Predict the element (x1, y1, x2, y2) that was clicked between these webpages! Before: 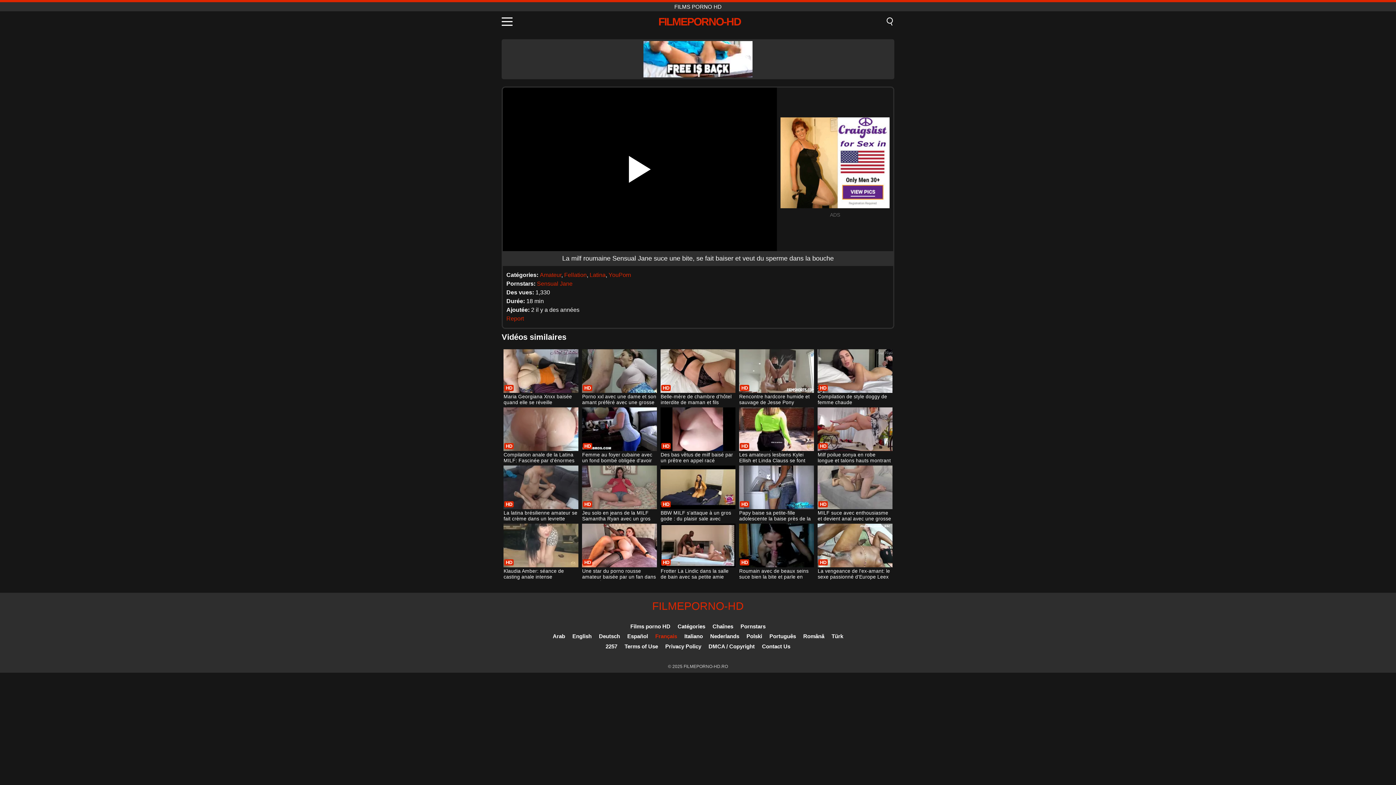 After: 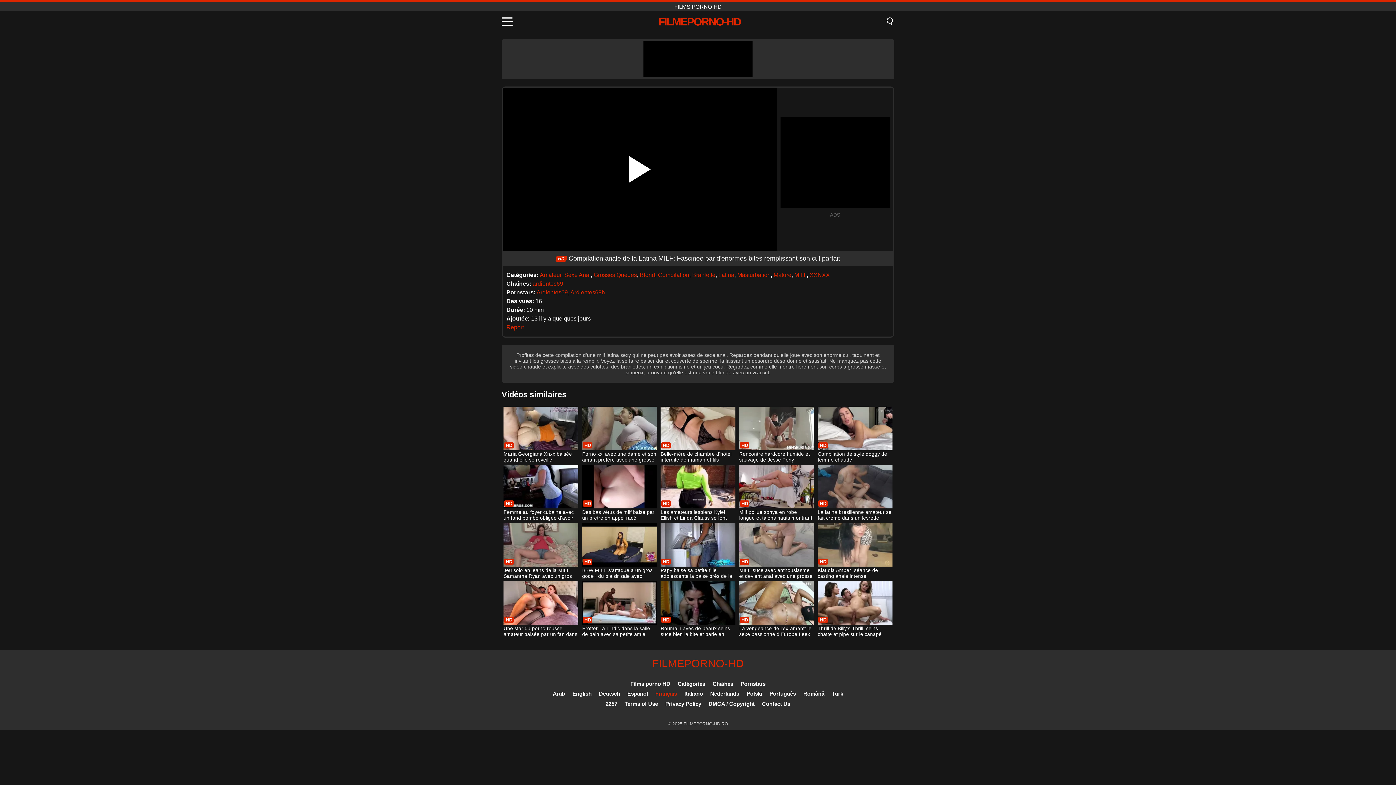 Action: label: Compilation anale de la Latina MILF: Fascinée par d'énormes bites remplissant son cul parfait bbox: (503, 407, 578, 464)